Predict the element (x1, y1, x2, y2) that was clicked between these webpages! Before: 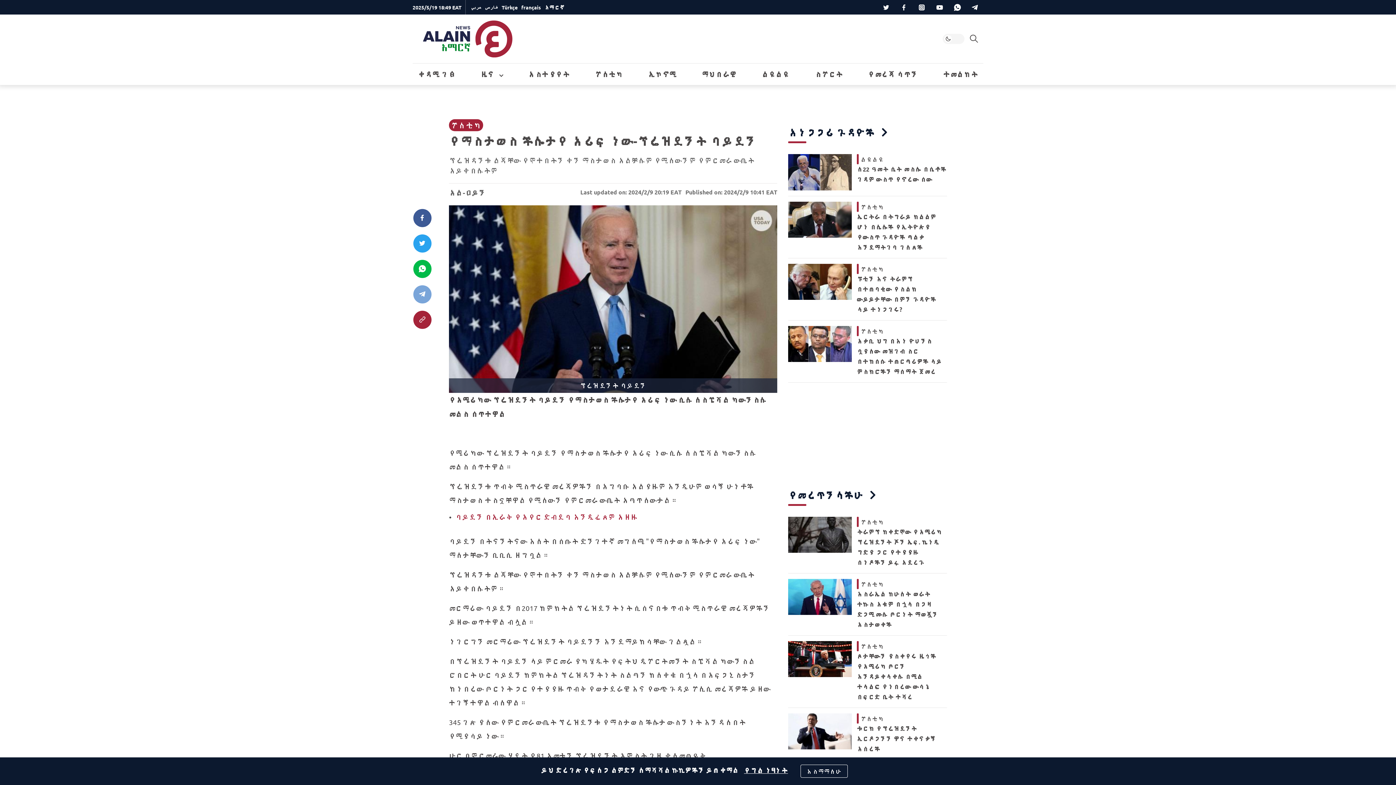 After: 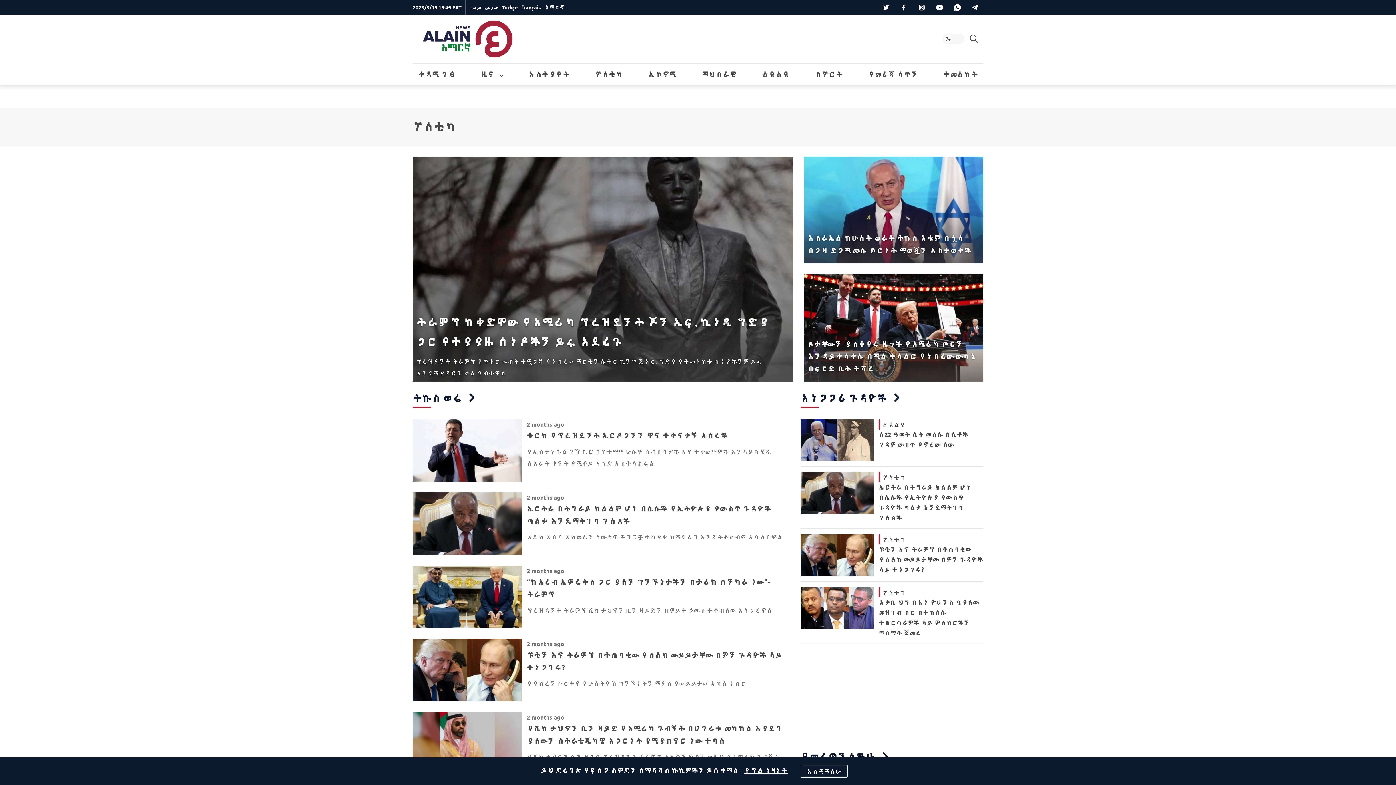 Action: bbox: (450, 120, 481, 129) label: ፖለቲካ